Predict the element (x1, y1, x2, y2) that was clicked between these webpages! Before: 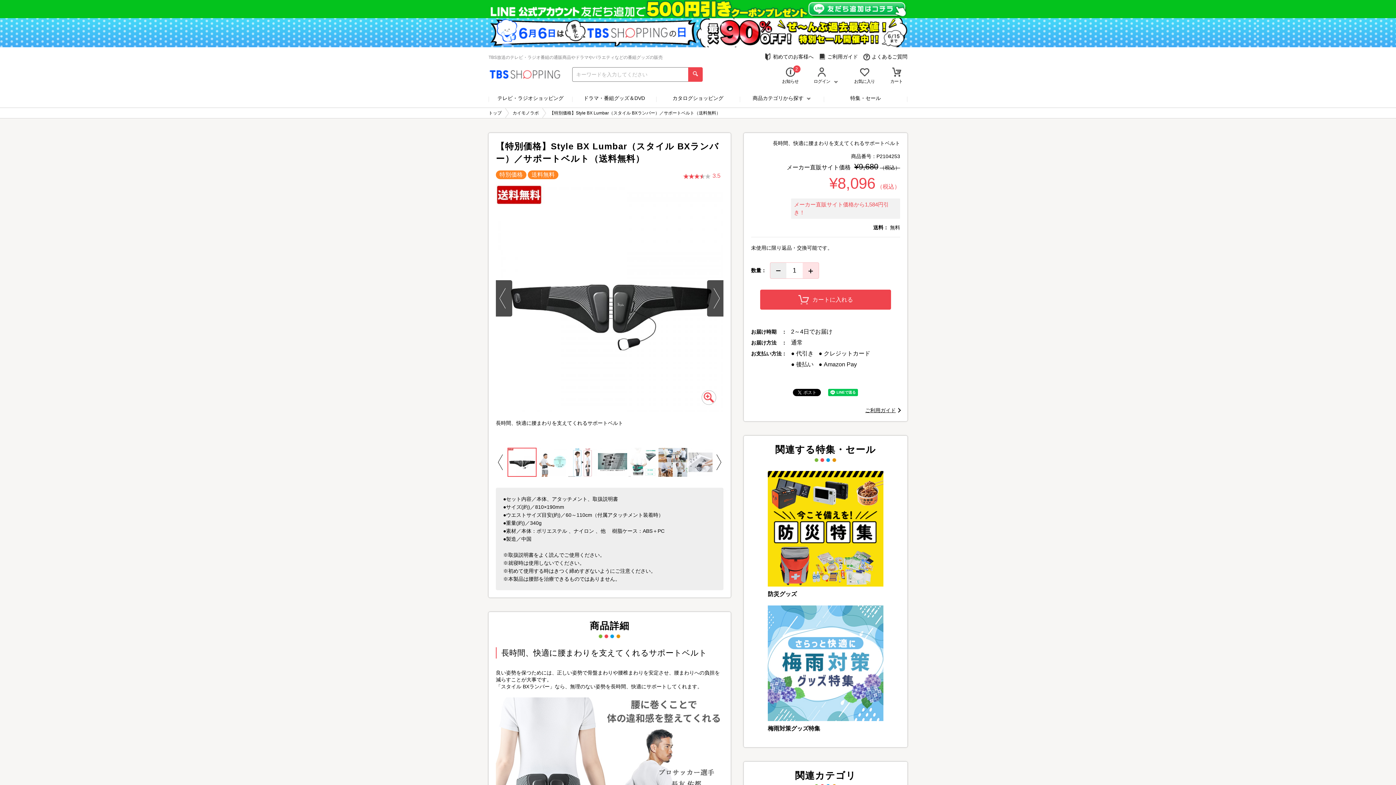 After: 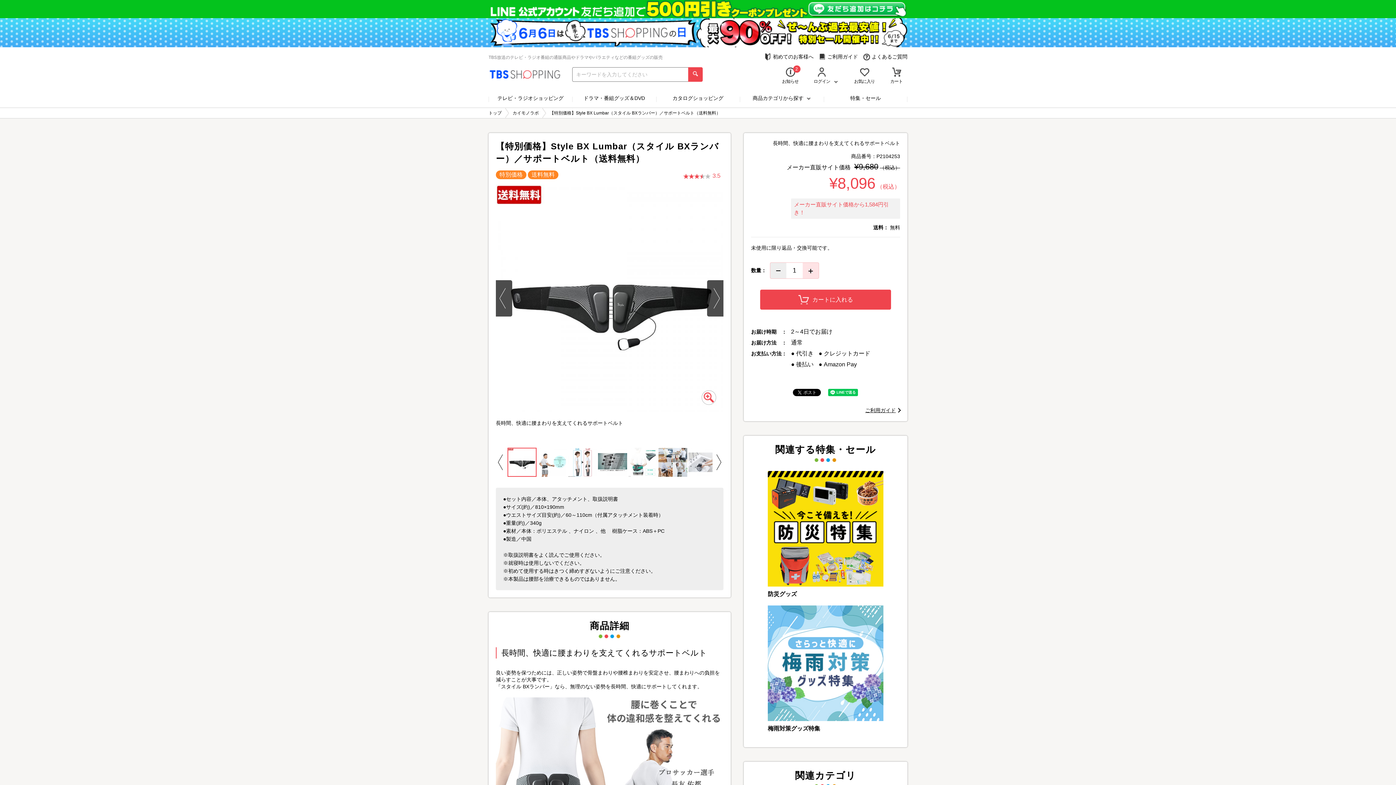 Action: bbox: (770, 262, 786, 278)